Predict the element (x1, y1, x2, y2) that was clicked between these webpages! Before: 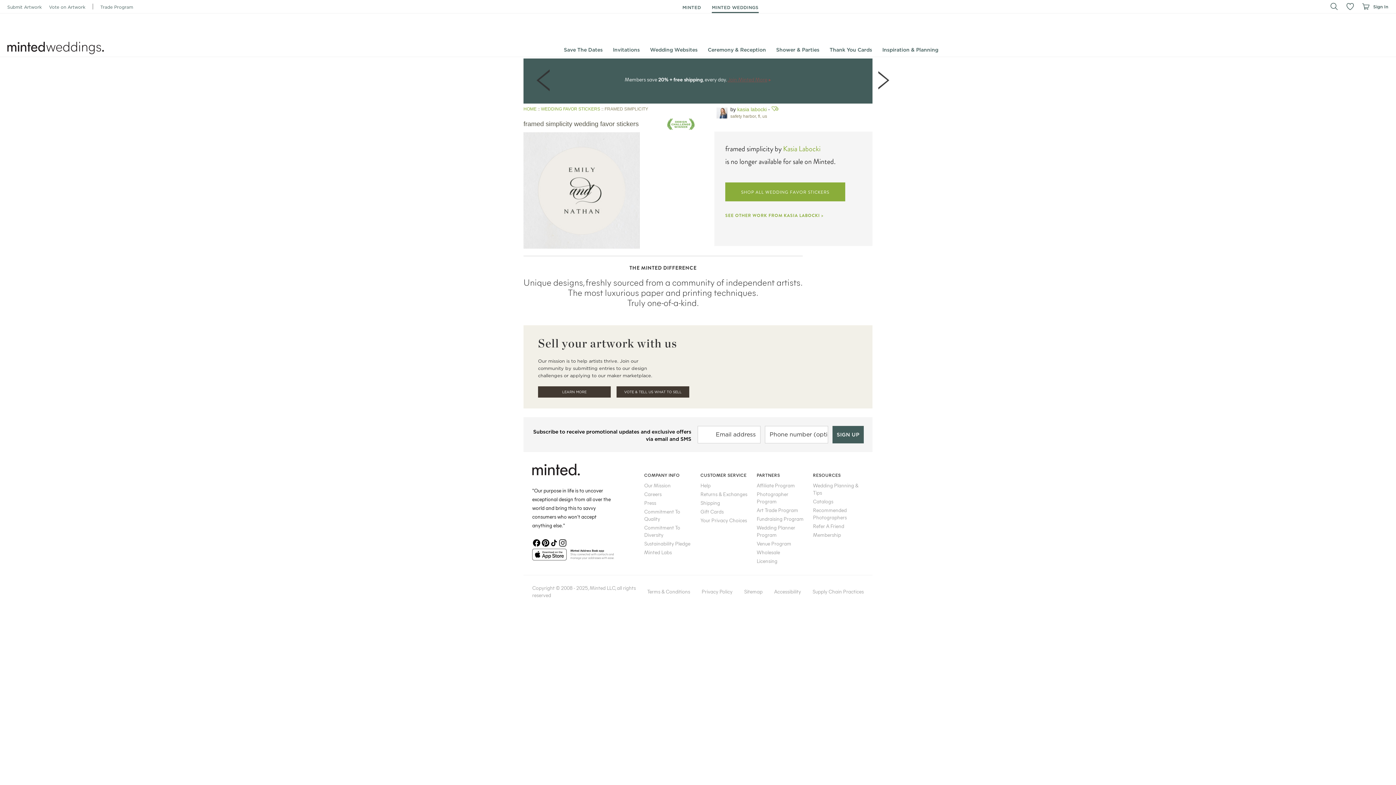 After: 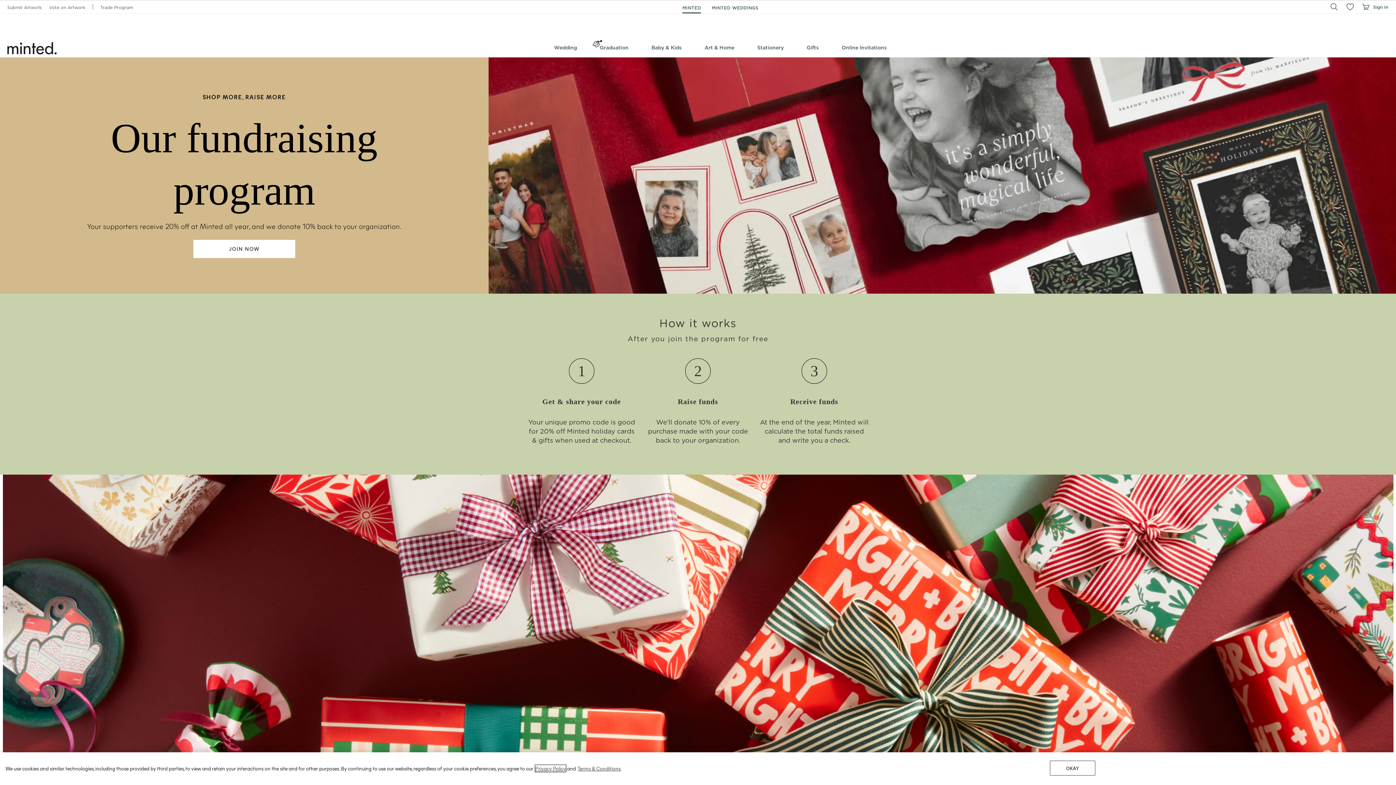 Action: label: Fundraising Program bbox: (756, 515, 803, 522)